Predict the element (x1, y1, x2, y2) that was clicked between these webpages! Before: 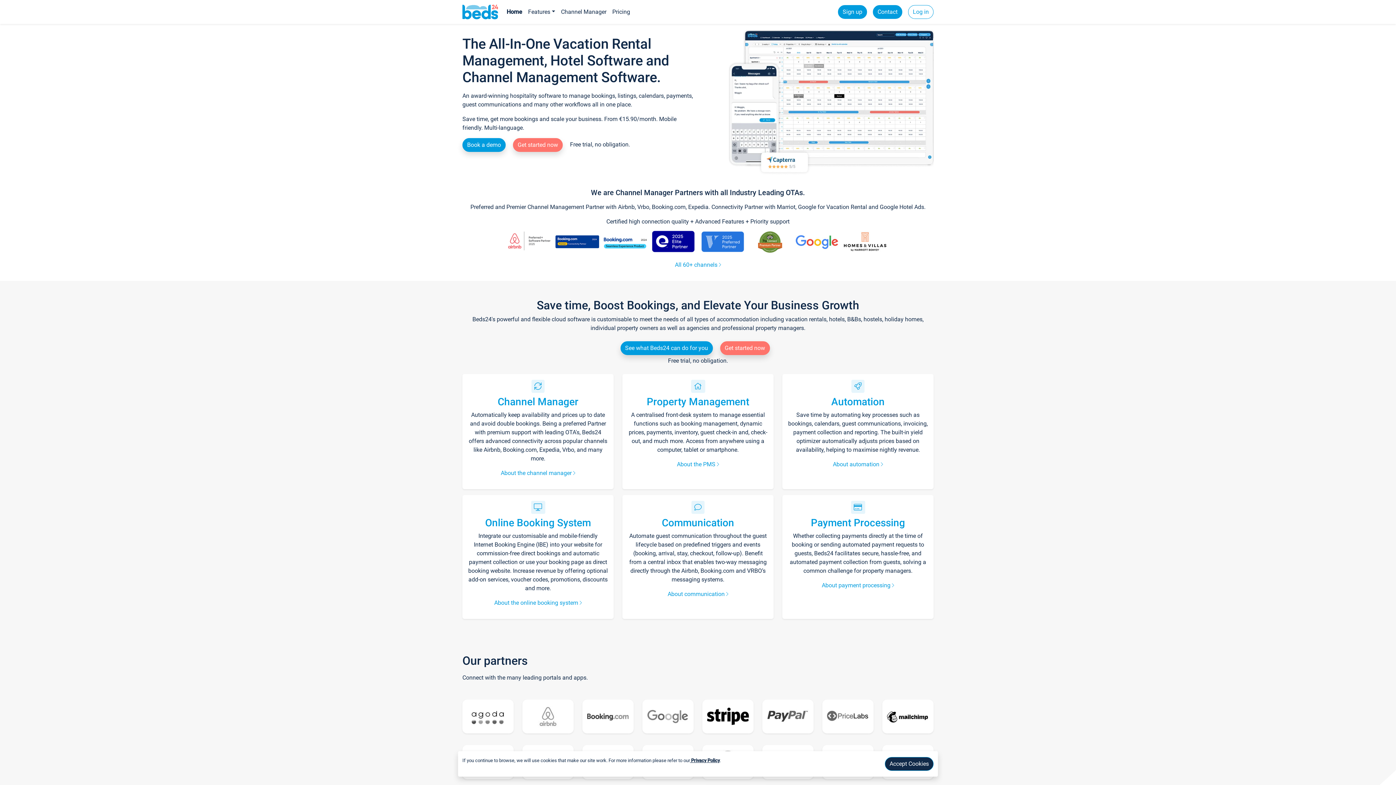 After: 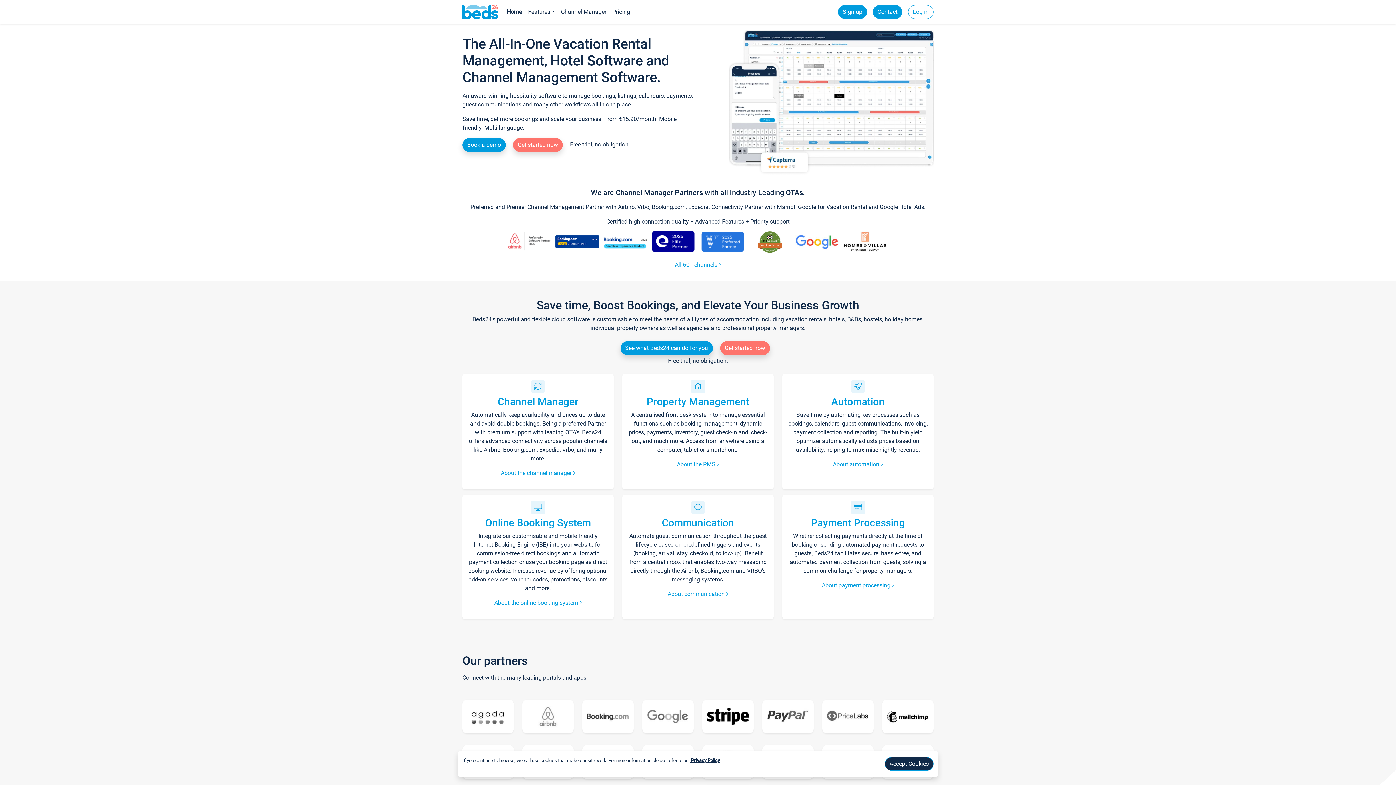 Action: bbox: (503, 4, 525, 19) label: Home